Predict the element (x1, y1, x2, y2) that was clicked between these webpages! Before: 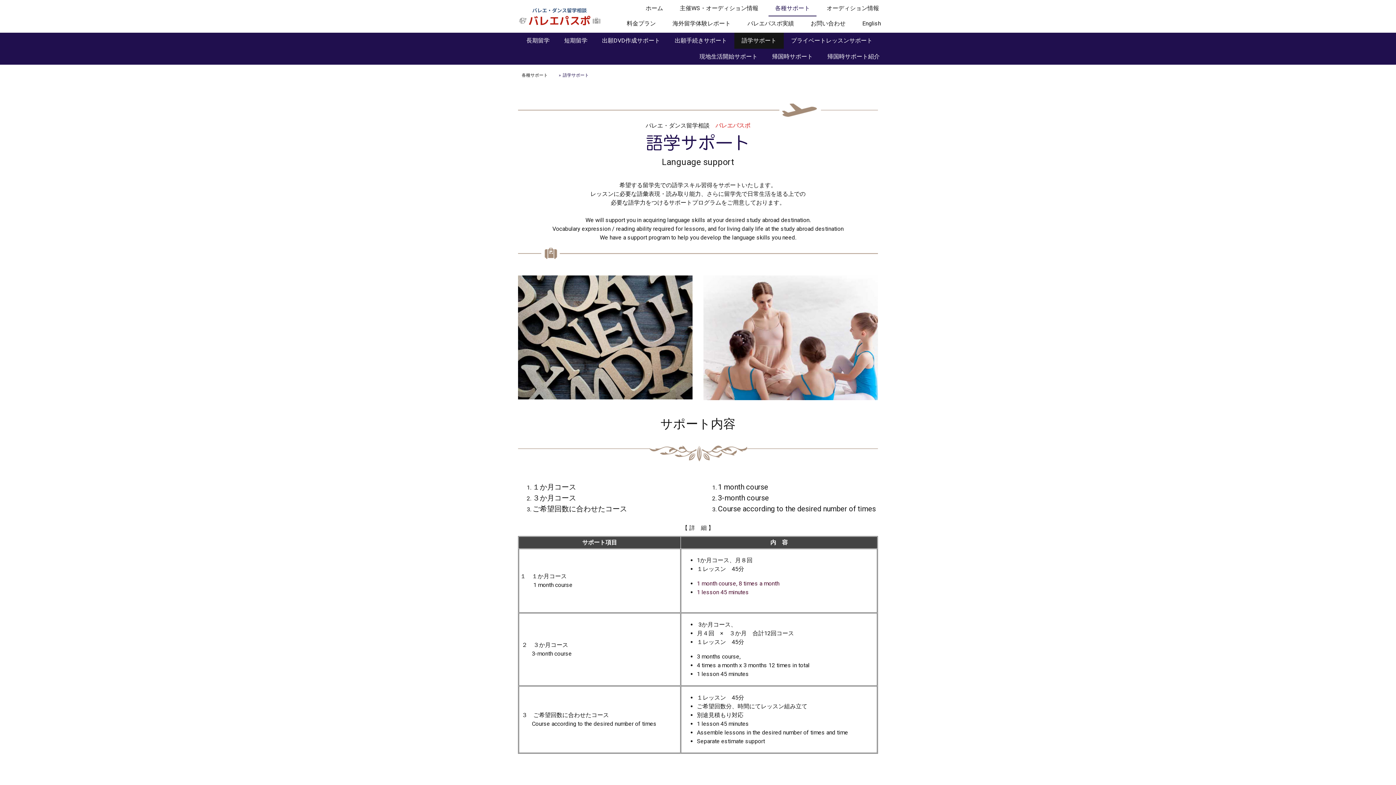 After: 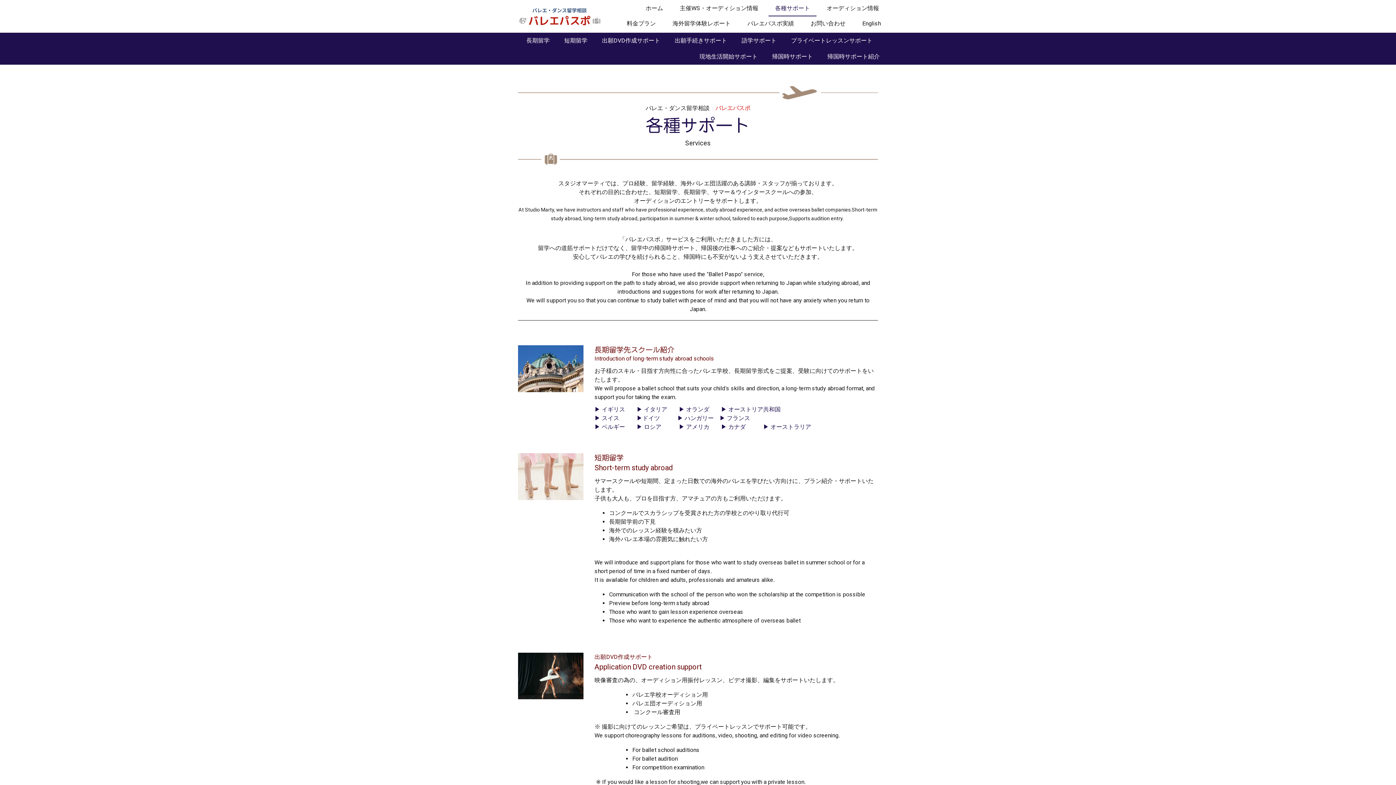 Action: bbox: (768, 1, 816, 16) label: 各種サポート